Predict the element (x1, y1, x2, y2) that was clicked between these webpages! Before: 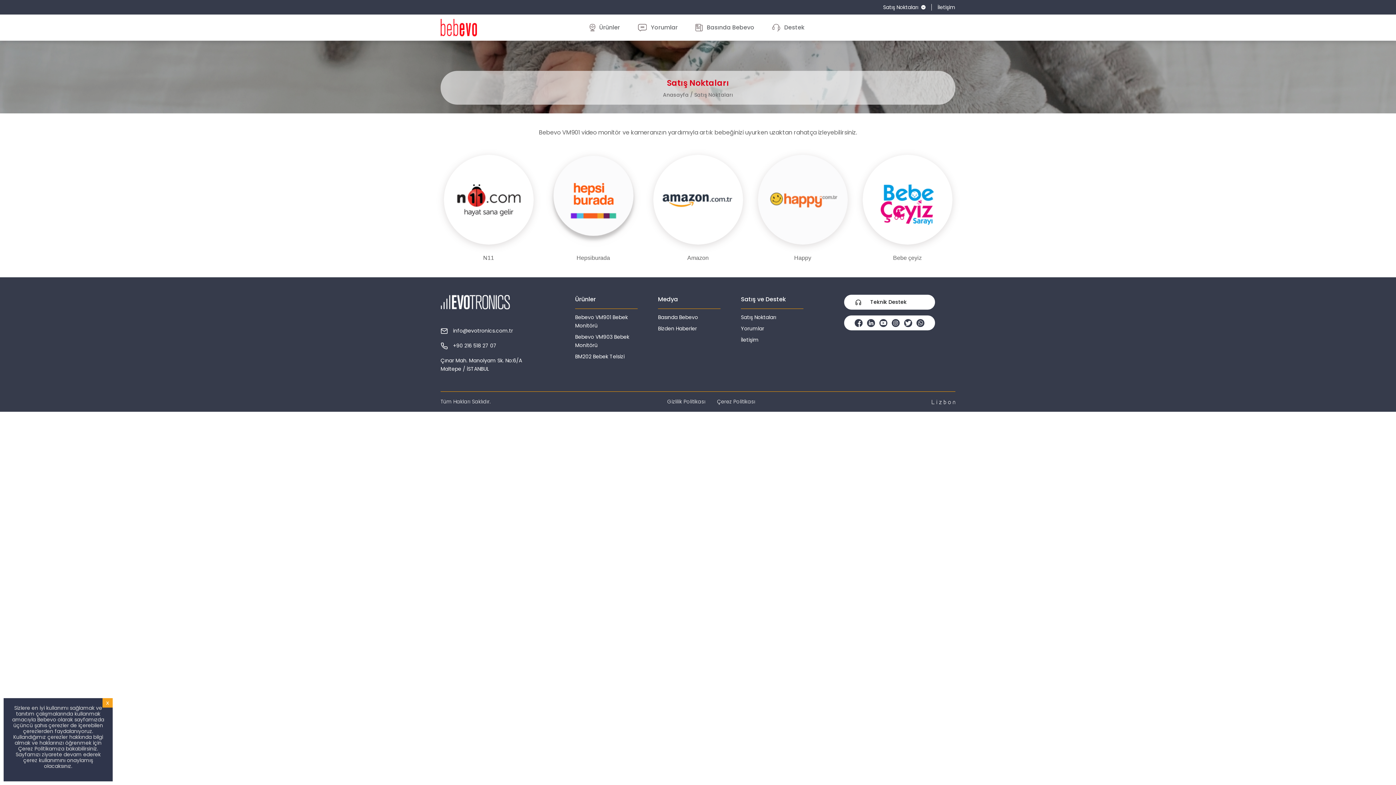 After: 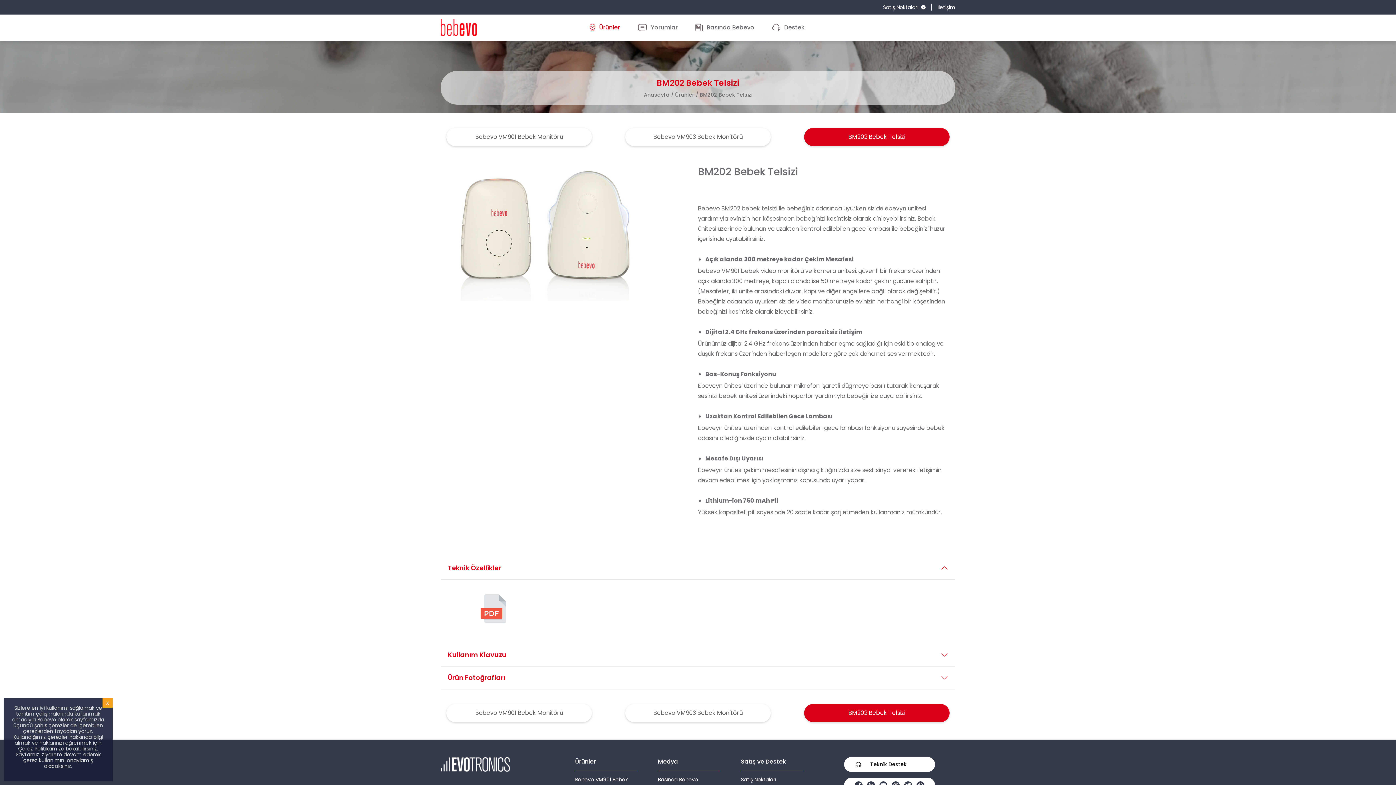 Action: label: BM202 Bebek Telsizi bbox: (575, 352, 637, 361)